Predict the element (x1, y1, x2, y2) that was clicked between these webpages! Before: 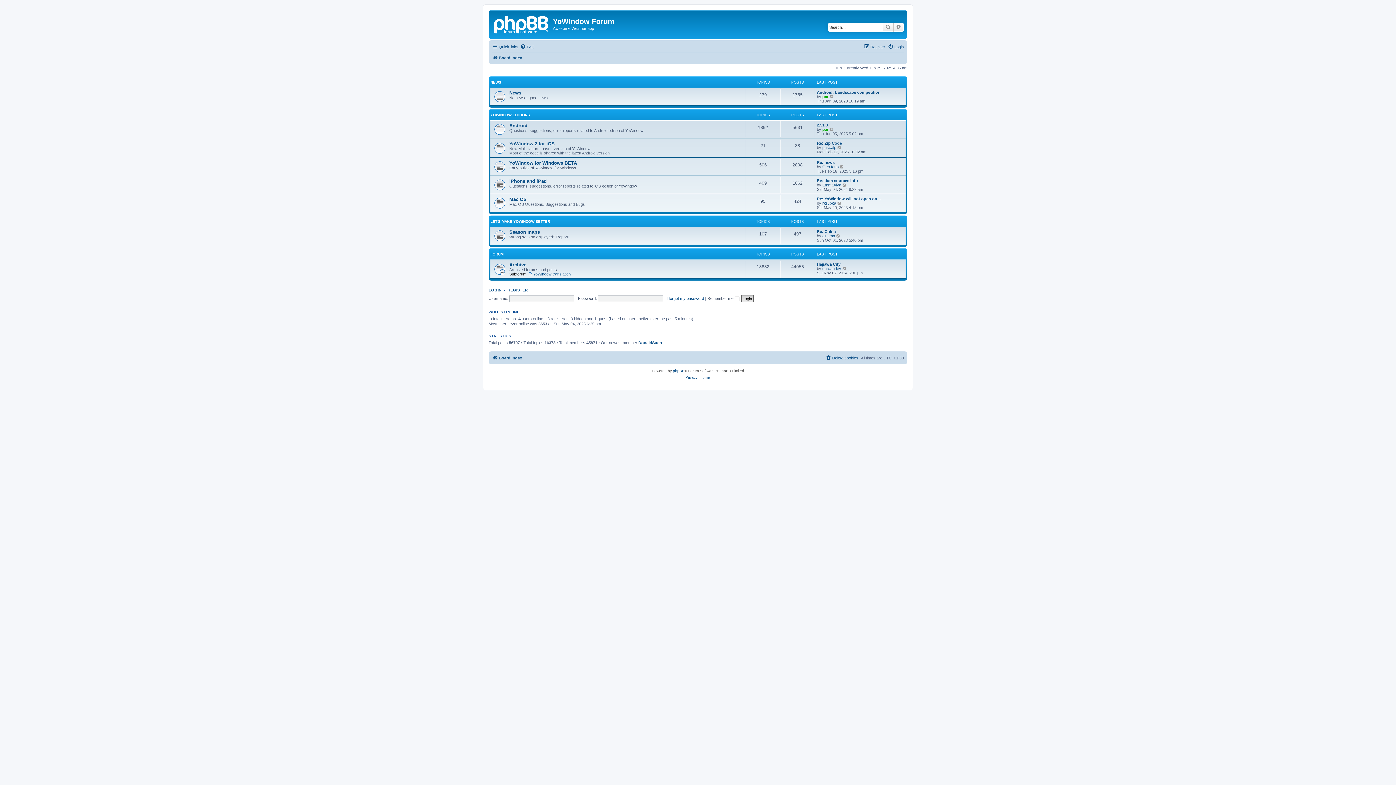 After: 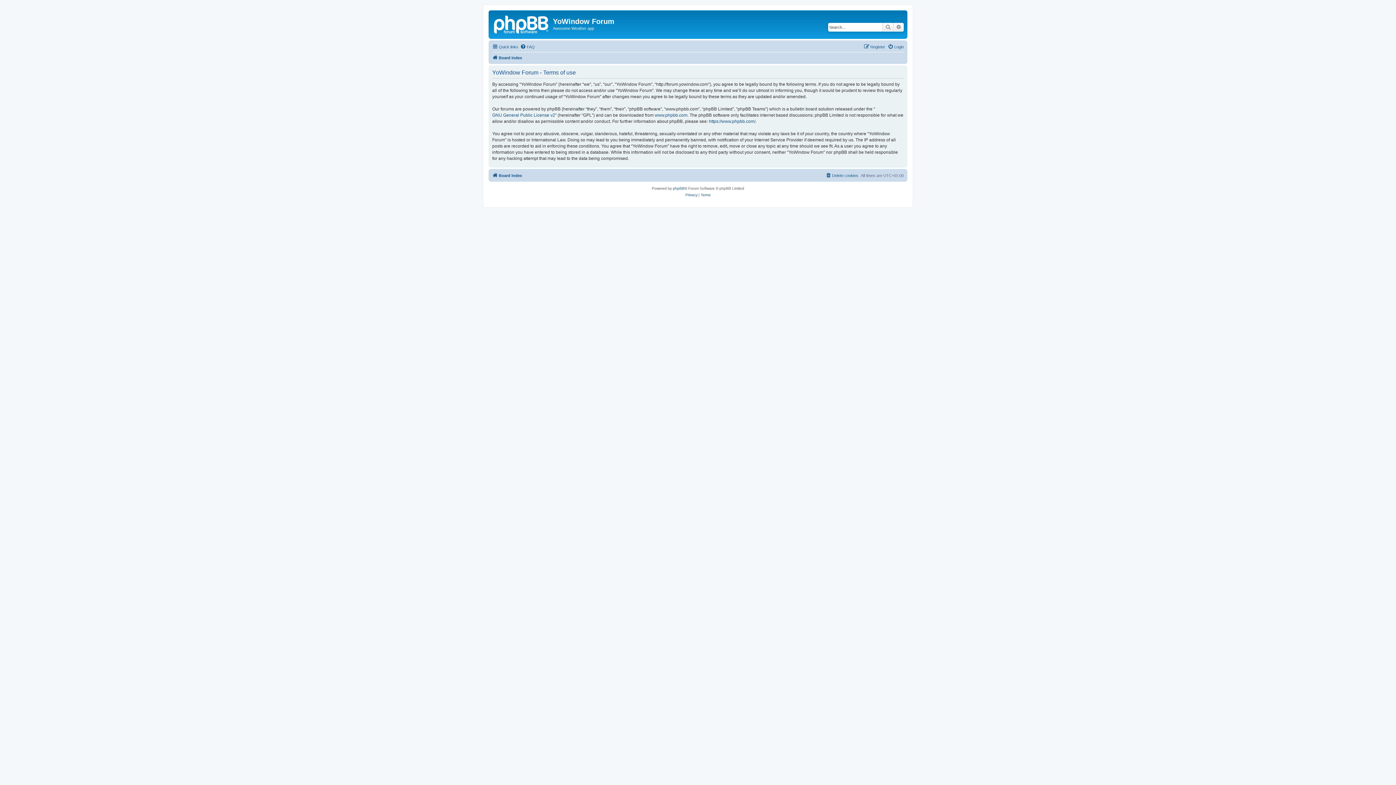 Action: label: Terms bbox: (700, 374, 710, 380)